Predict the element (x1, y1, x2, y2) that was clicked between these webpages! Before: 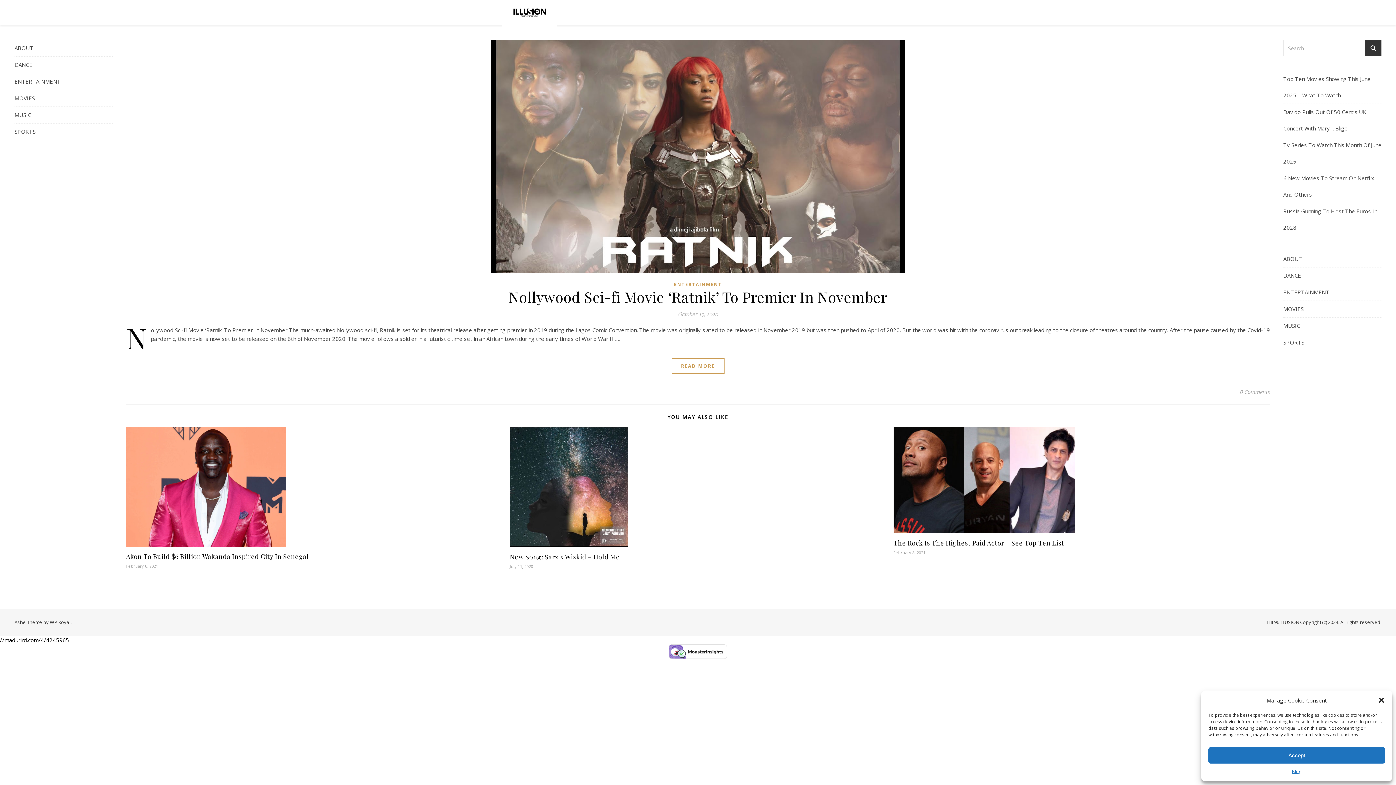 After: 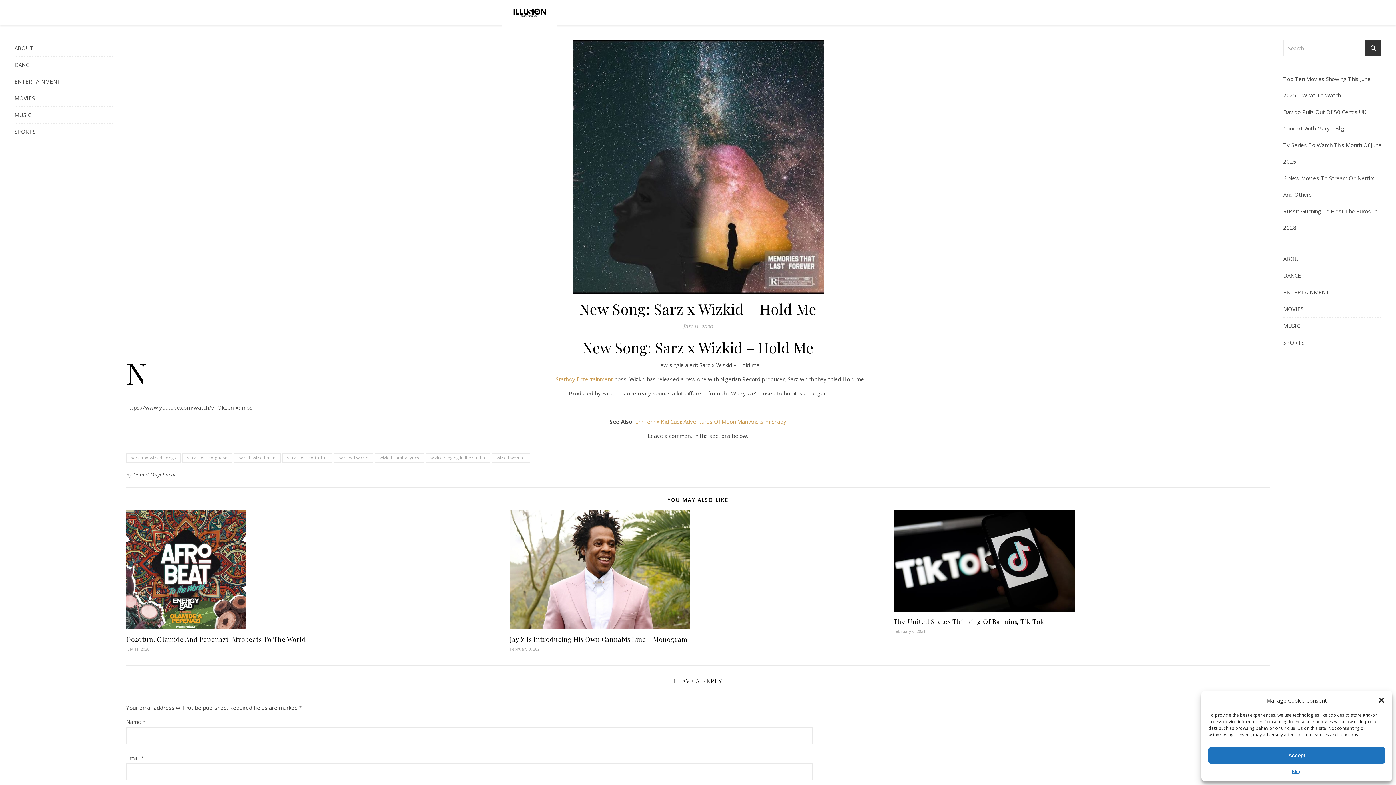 Action: bbox: (509, 427, 885, 547)